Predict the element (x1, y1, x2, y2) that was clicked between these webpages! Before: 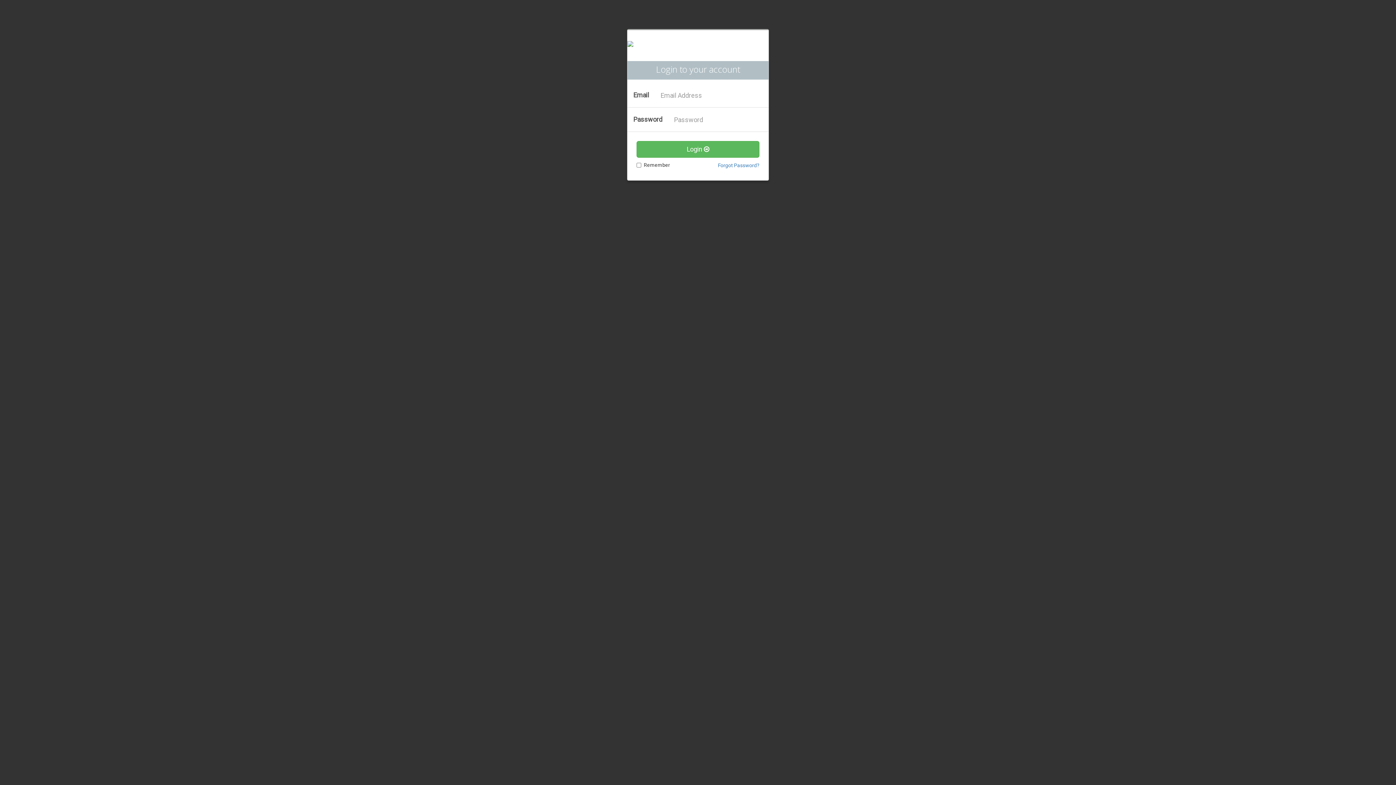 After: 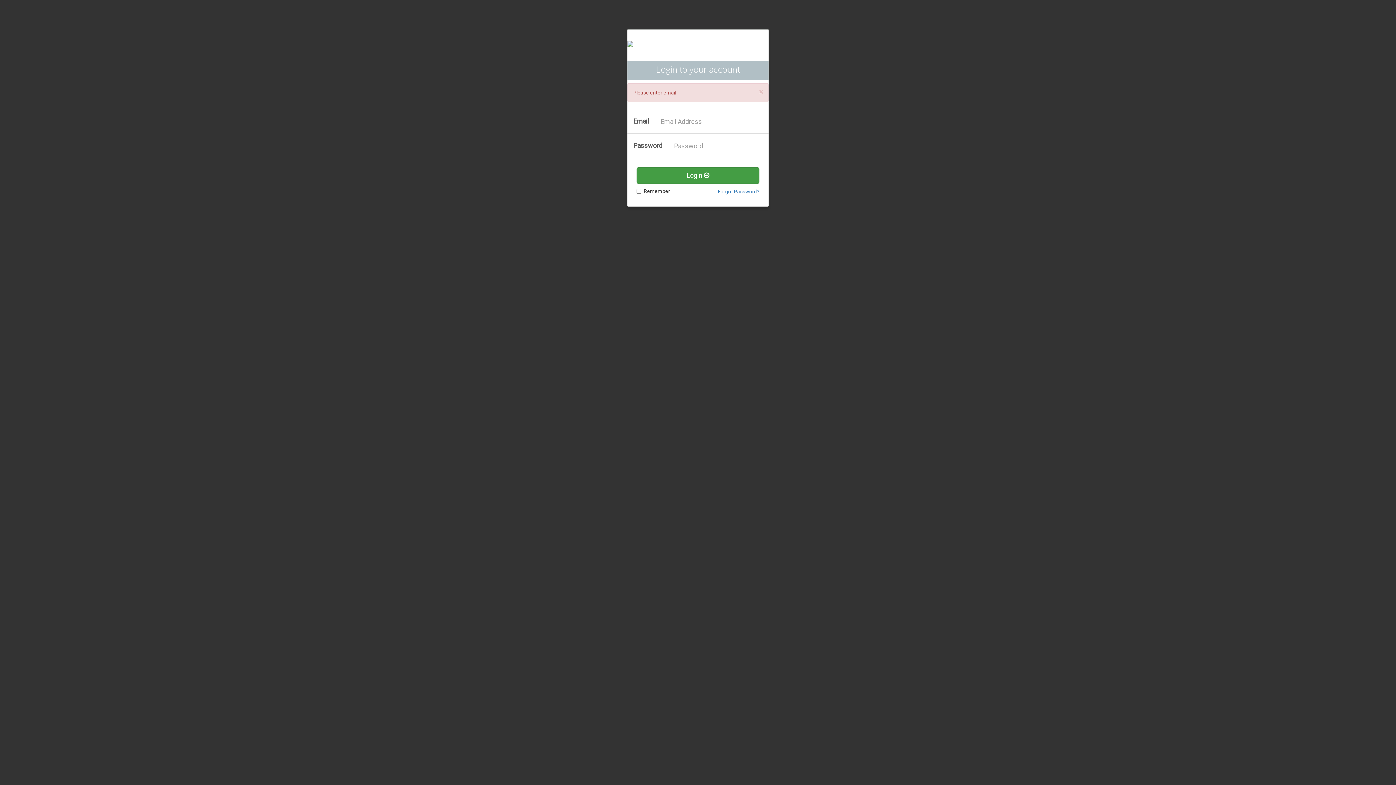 Action: label: Login  bbox: (636, 141, 759, 157)